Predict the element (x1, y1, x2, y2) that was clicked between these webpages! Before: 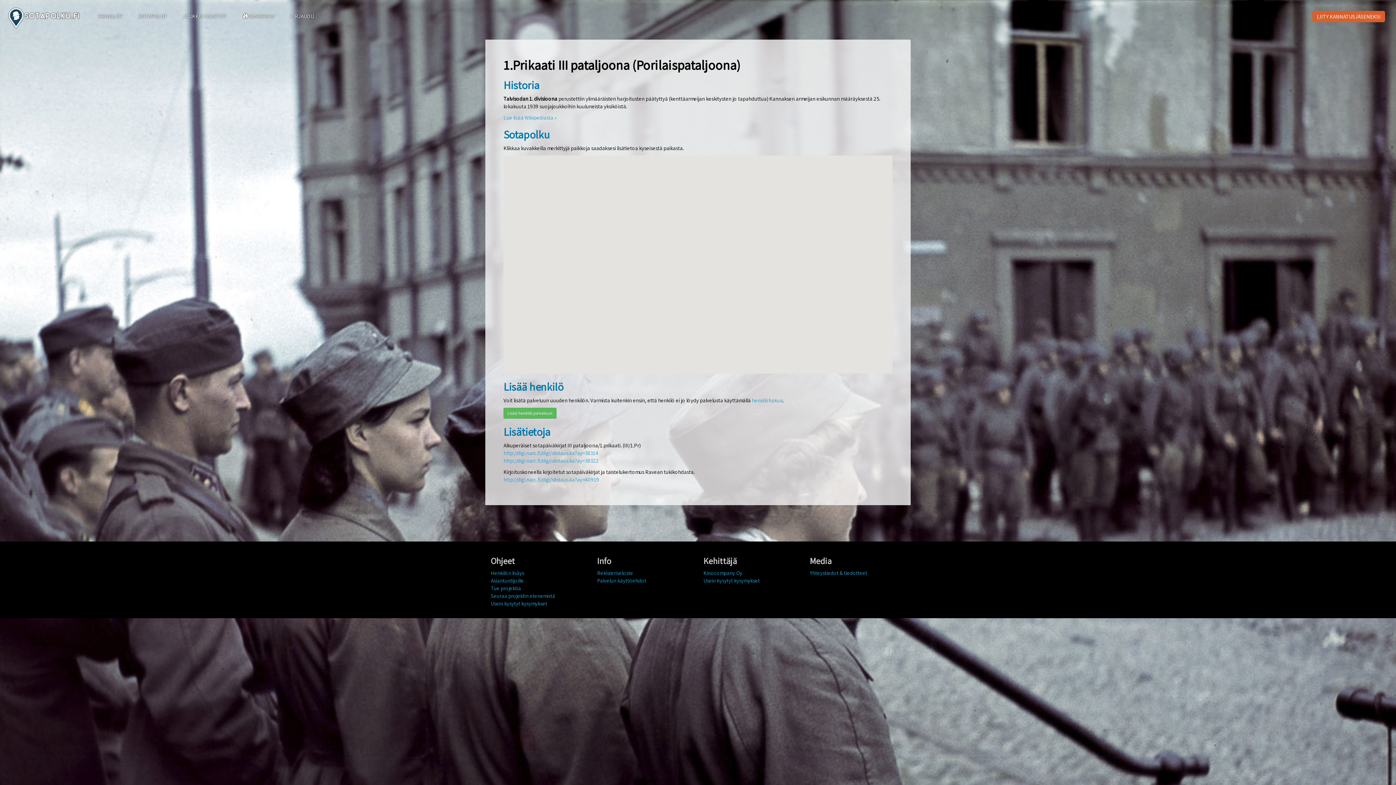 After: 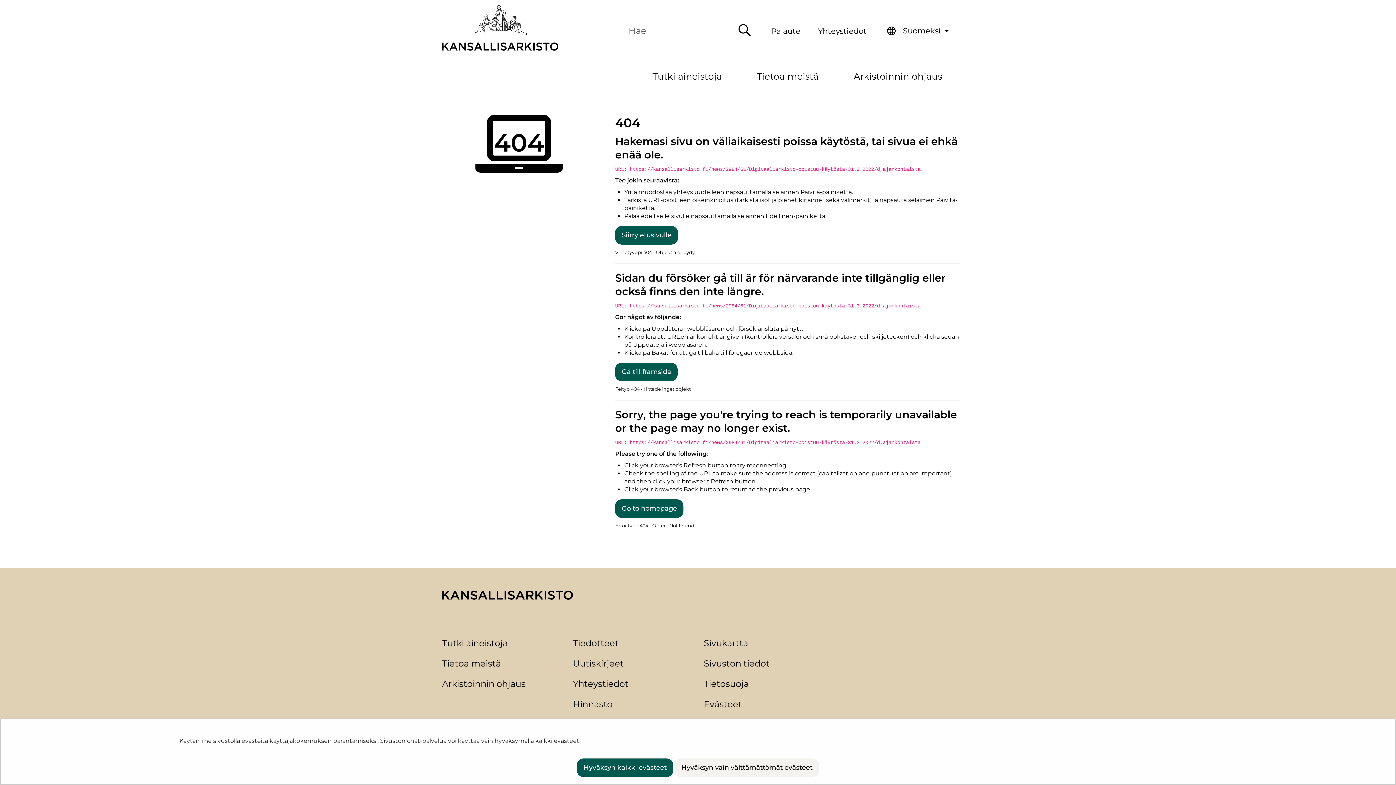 Action: bbox: (503, 449, 598, 456) label: http://digi.narc.fi/digi/slistaus.ka?ay=38314